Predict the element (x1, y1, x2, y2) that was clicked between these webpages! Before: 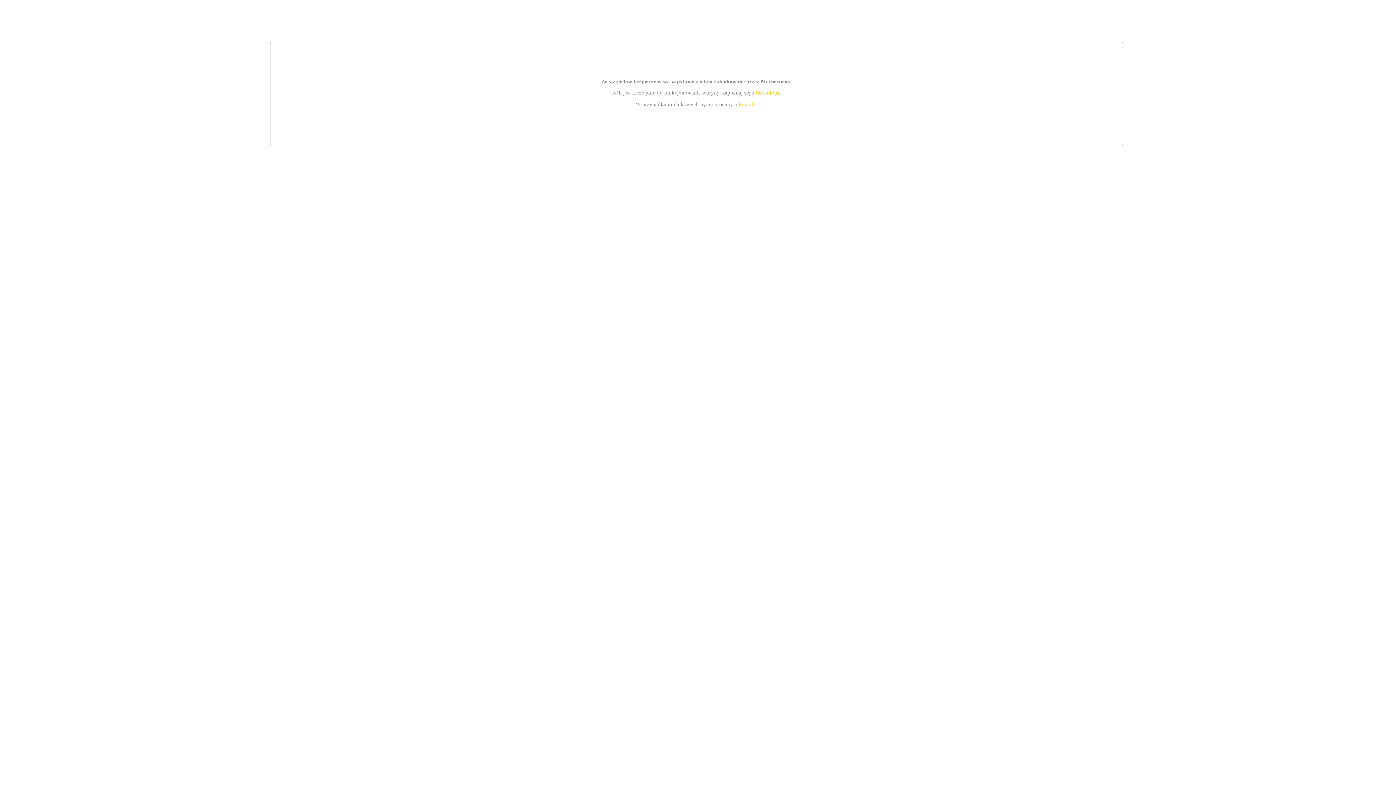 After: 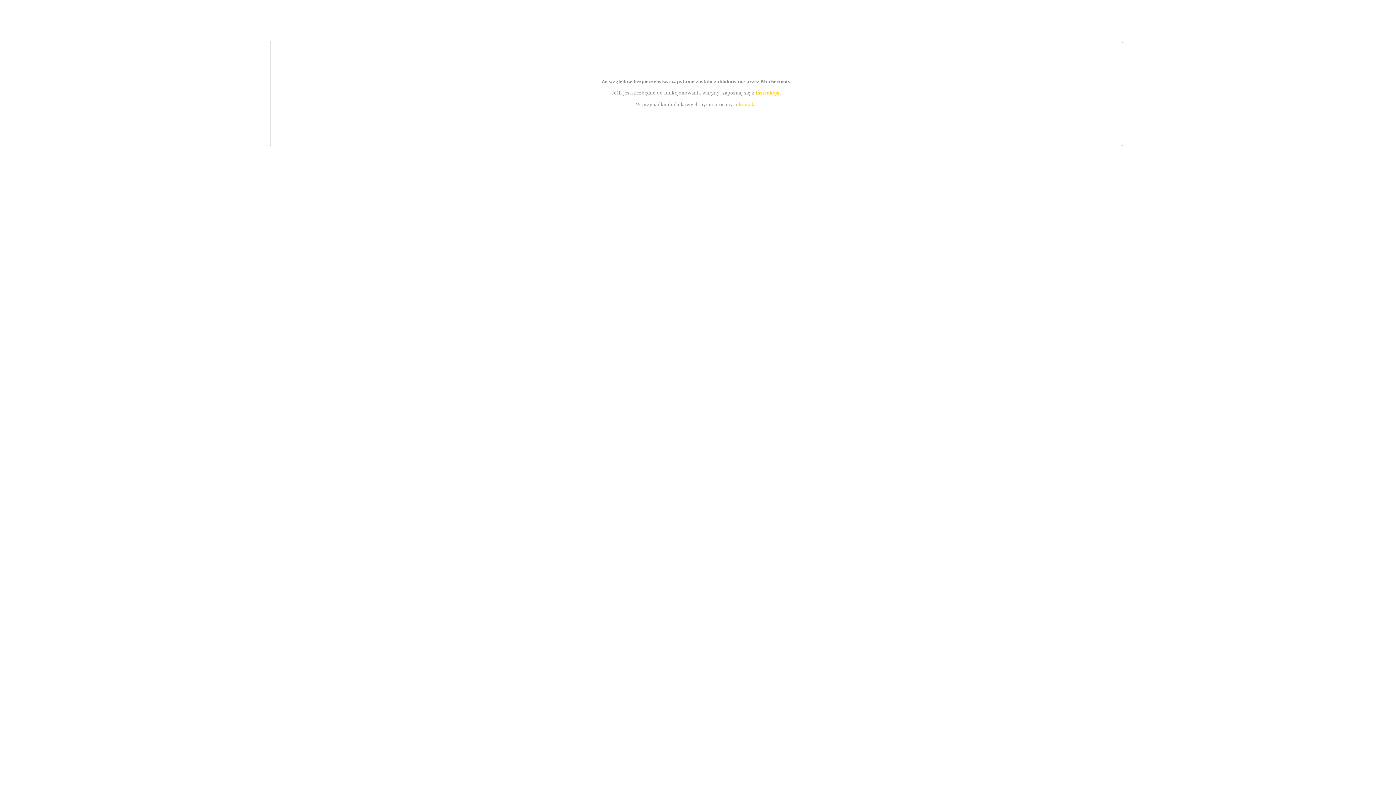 Action: label: instrukcją bbox: (755, 89, 779, 95)